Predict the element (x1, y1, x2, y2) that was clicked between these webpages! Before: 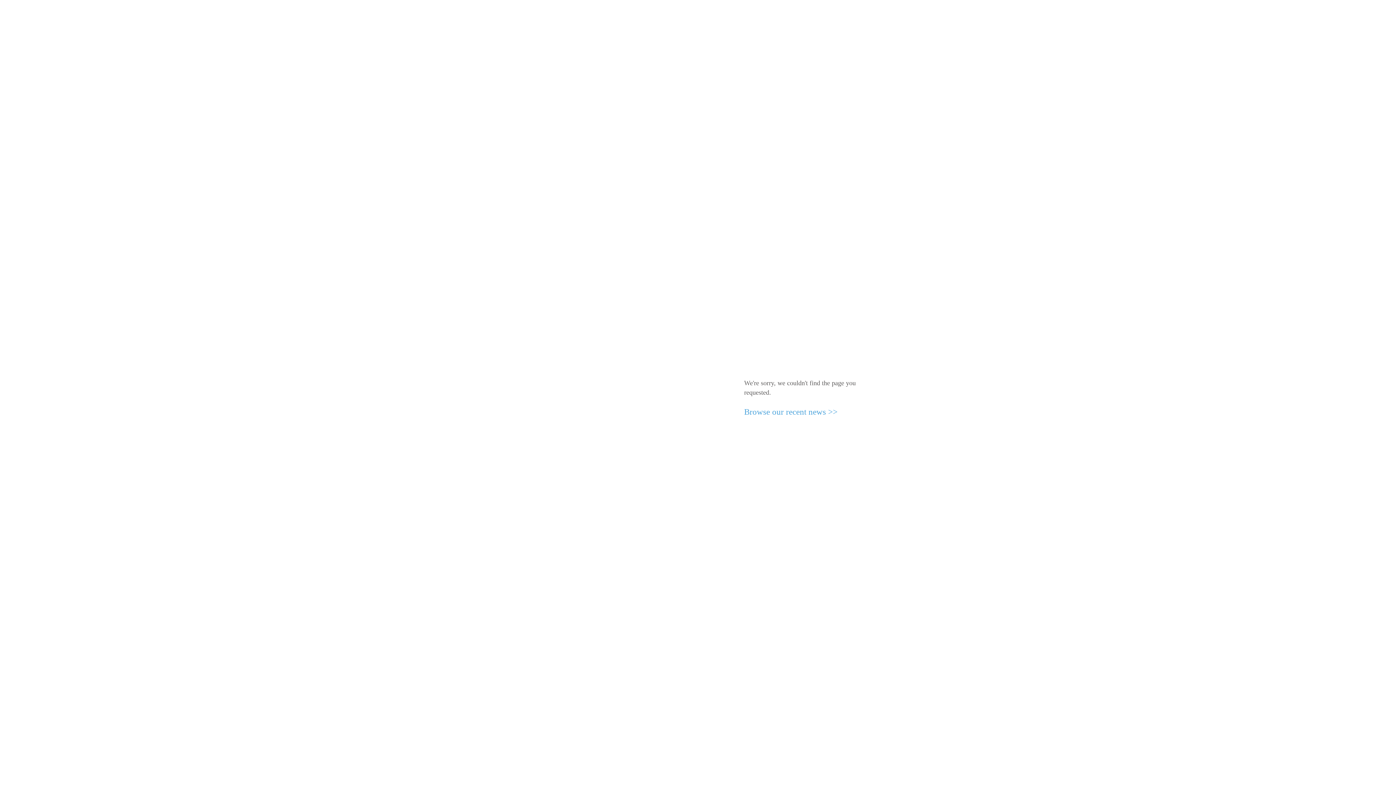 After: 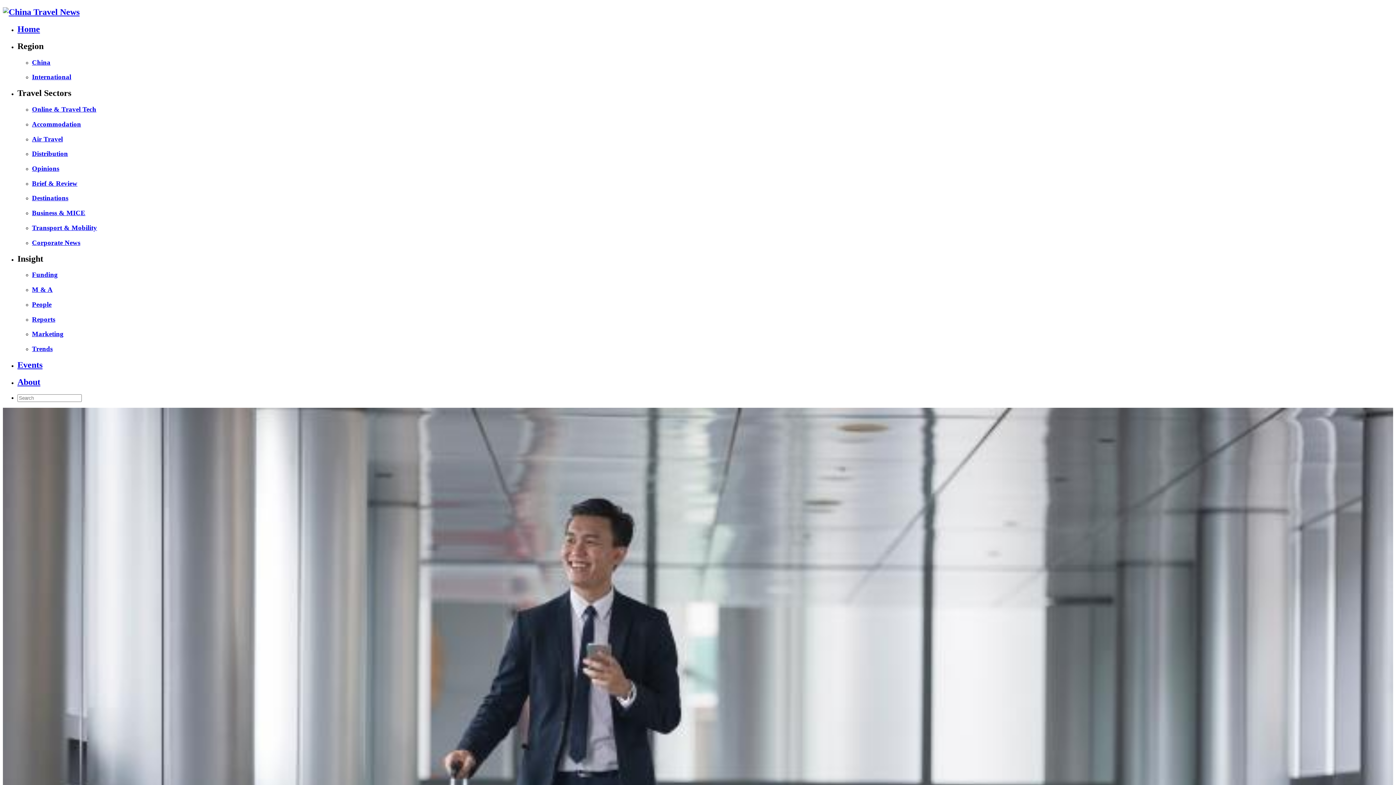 Action: bbox: (744, 407, 837, 416) label: Browse our recent news >>